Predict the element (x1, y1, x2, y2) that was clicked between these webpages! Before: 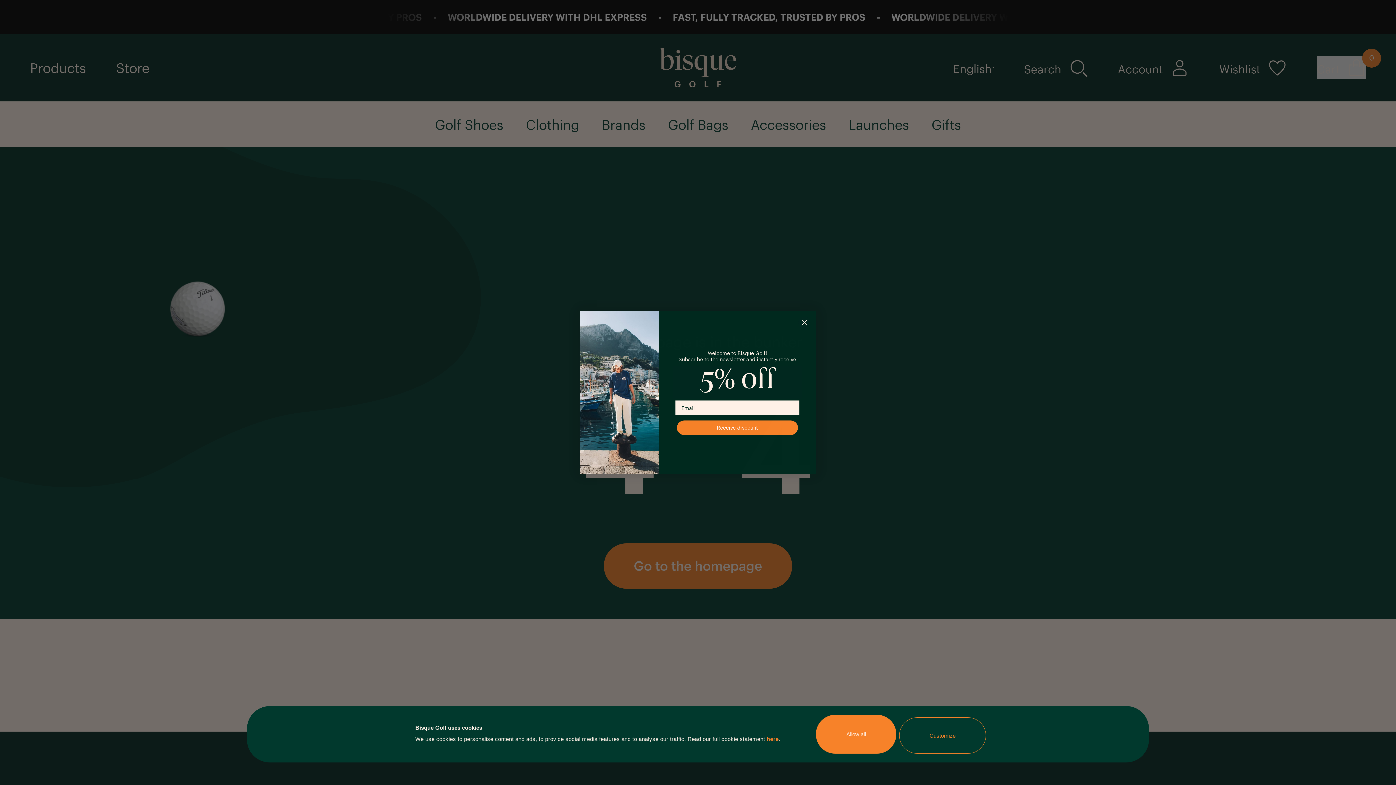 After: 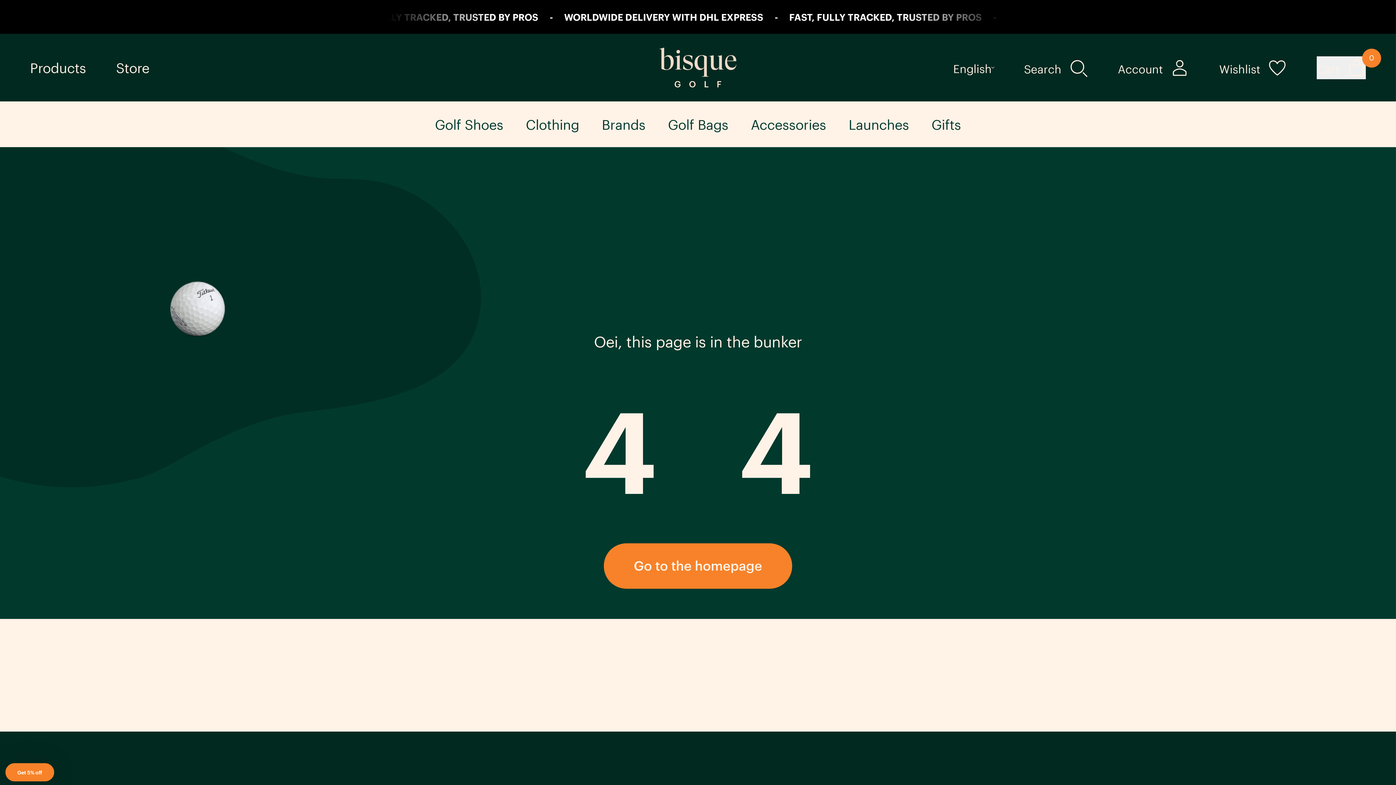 Action: bbox: (816, 715, 896, 754) label: Allow all